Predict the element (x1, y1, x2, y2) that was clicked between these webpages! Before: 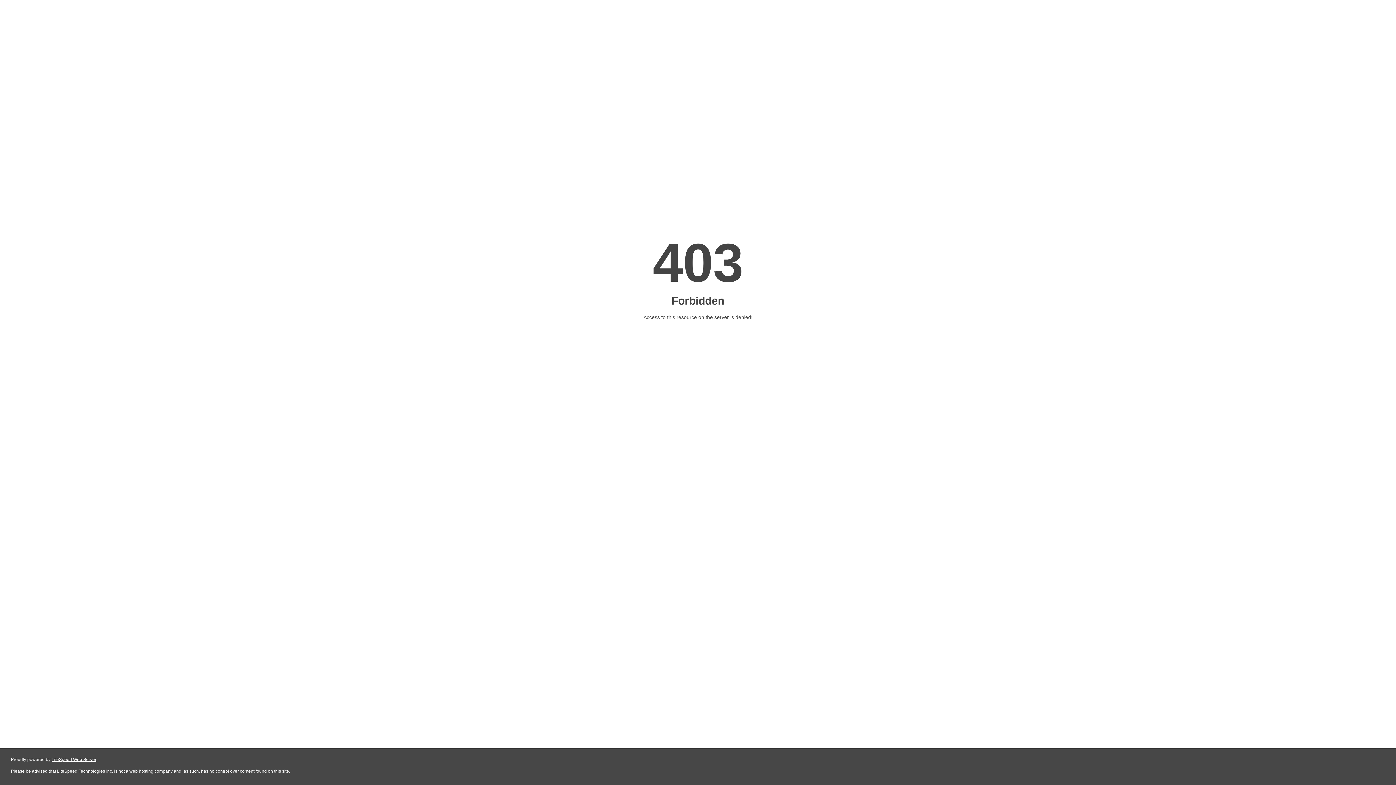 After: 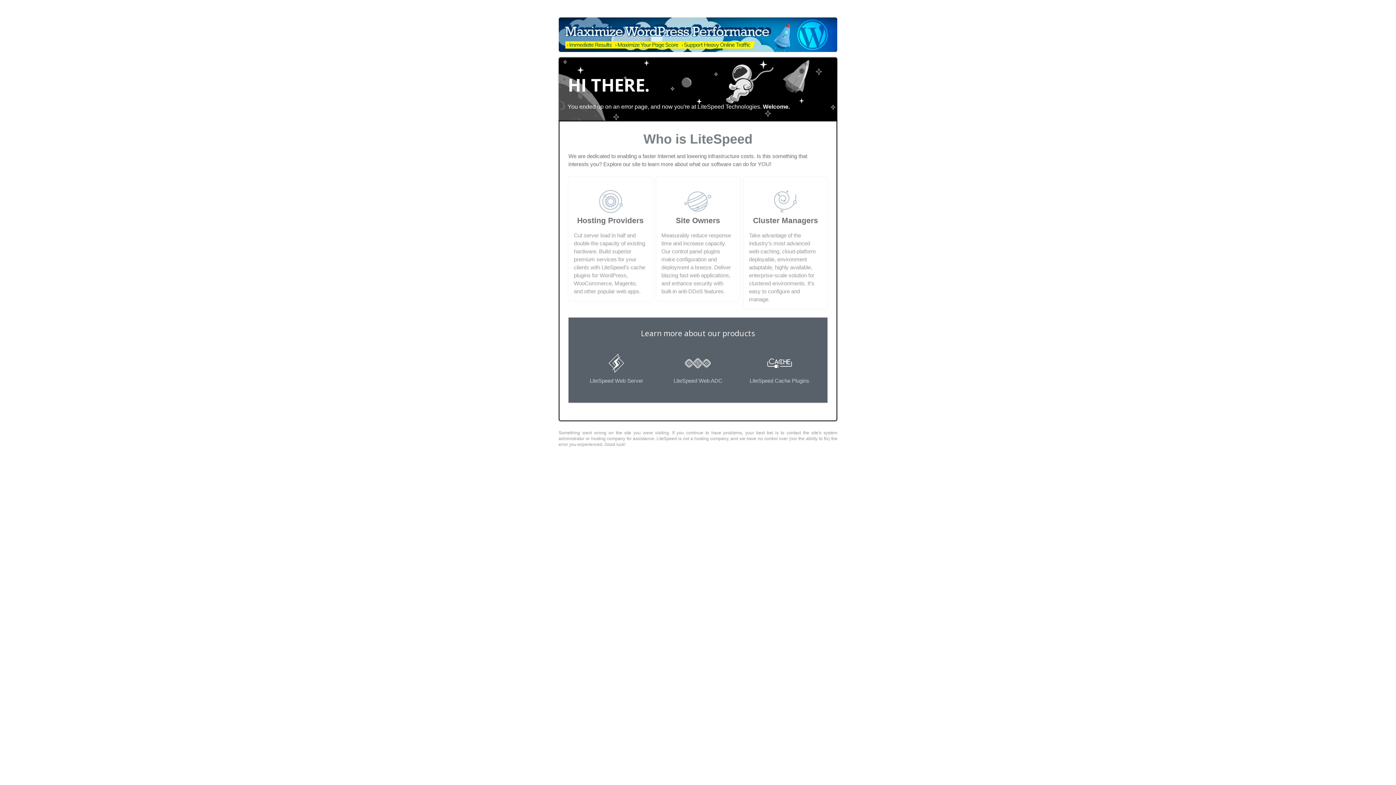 Action: bbox: (51, 757, 96, 762) label: LiteSpeed Web Server